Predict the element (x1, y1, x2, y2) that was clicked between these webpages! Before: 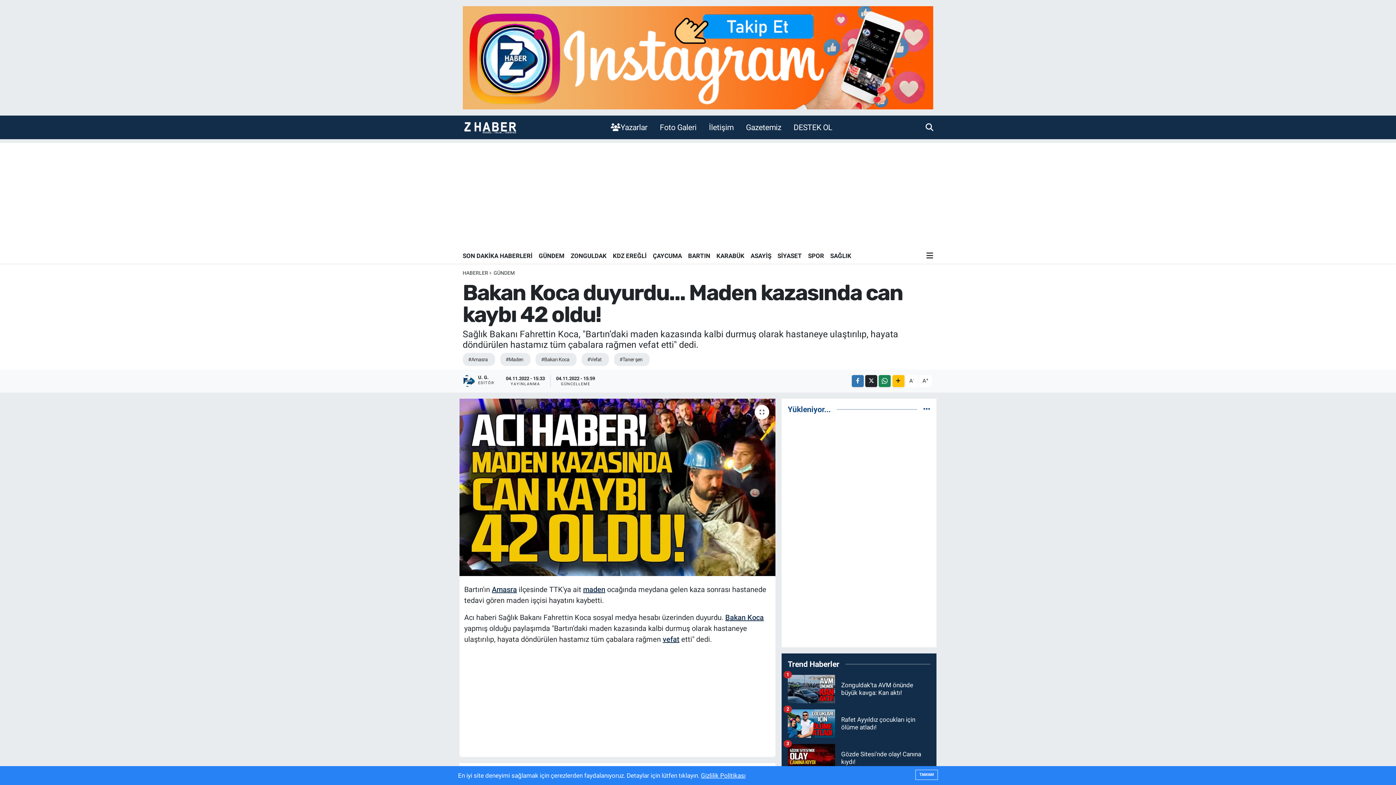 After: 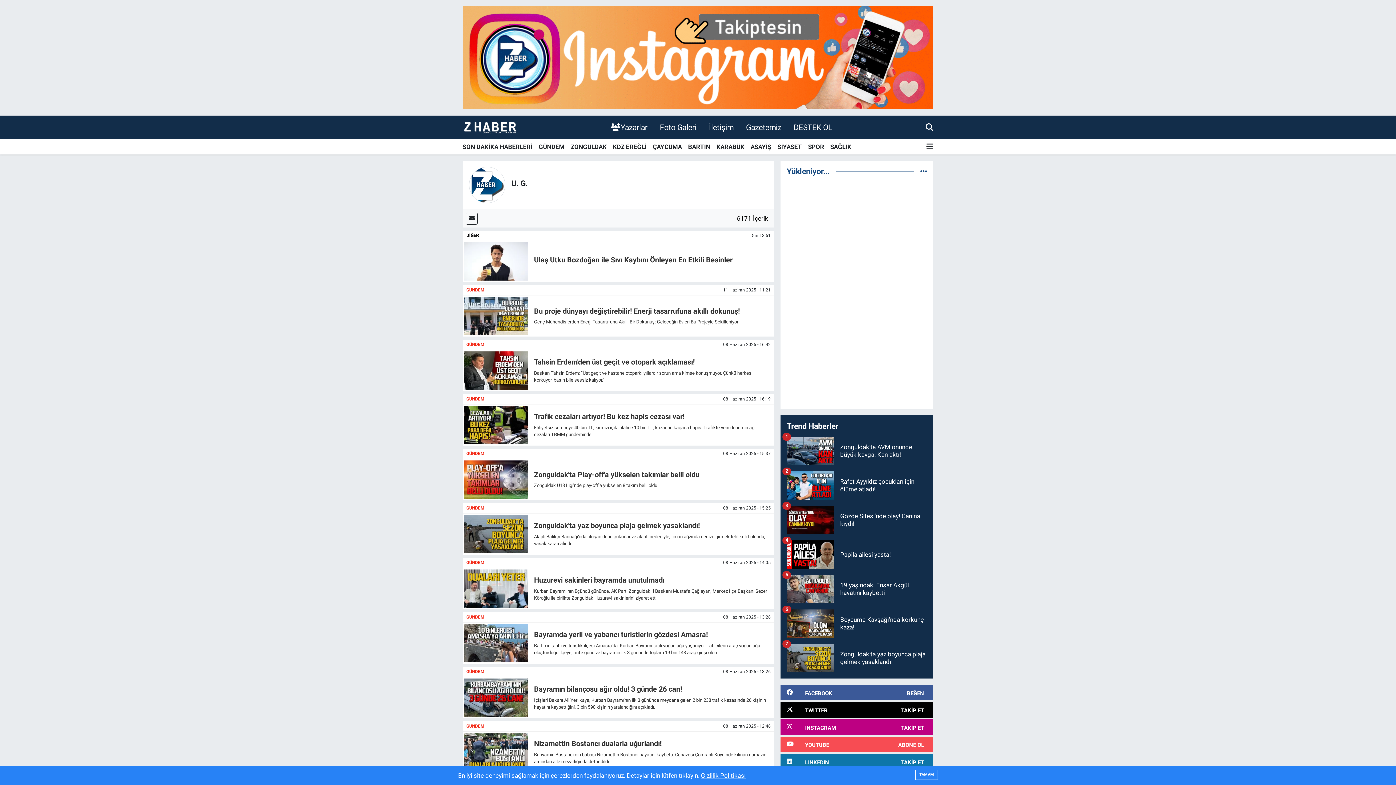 Action: label: U. G.
EDİTÖR bbox: (462, 375, 500, 387)